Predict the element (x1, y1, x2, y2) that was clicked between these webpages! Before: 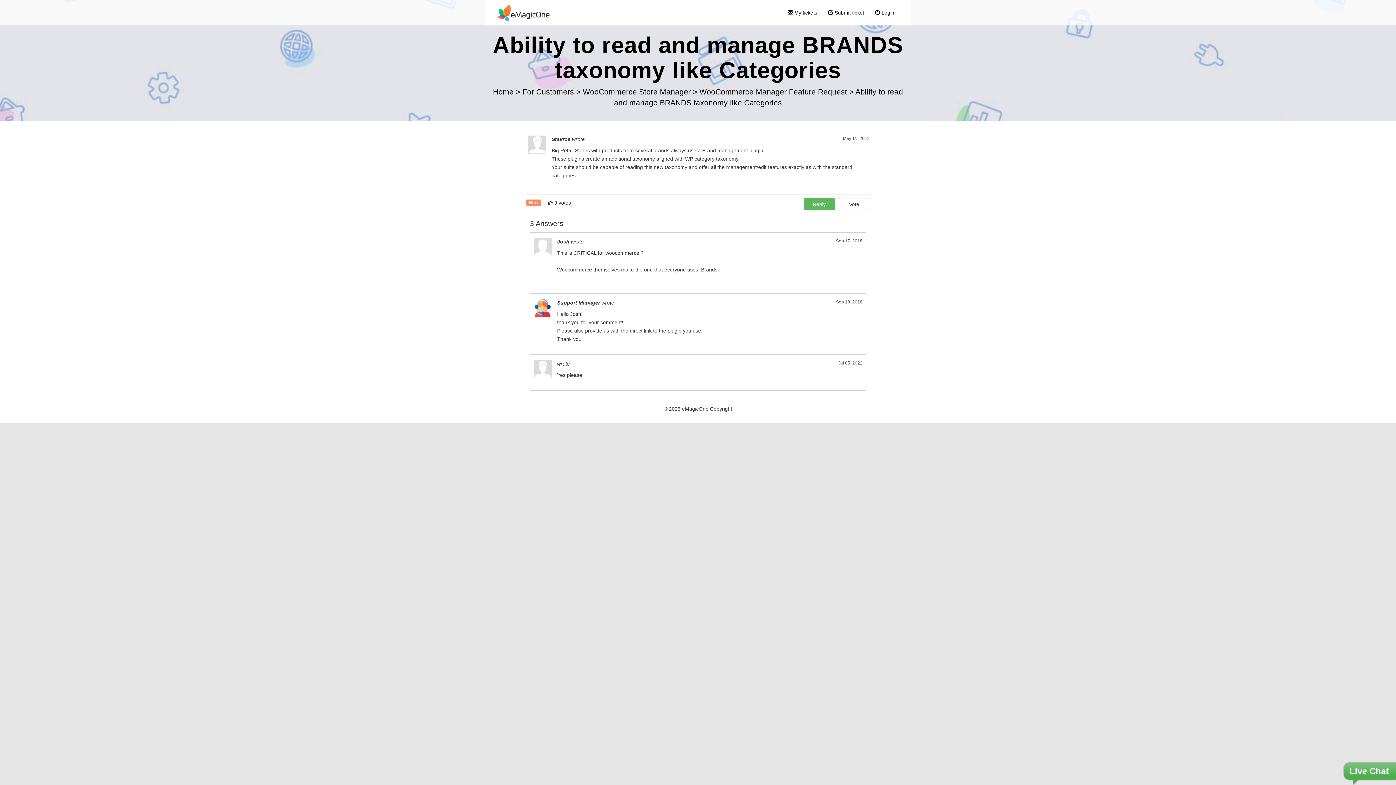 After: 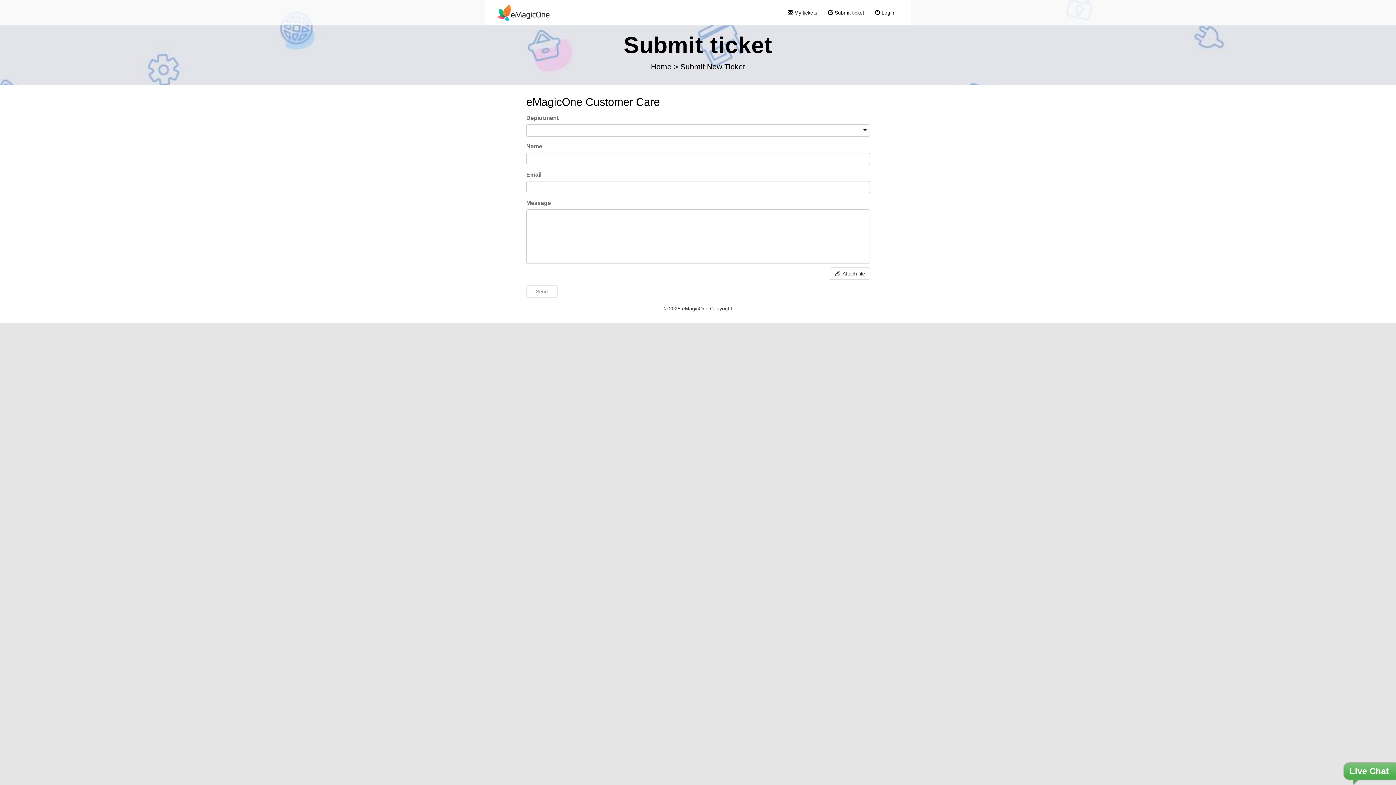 Action: bbox: (822, 3, 869, 21) label:  Submit ticket